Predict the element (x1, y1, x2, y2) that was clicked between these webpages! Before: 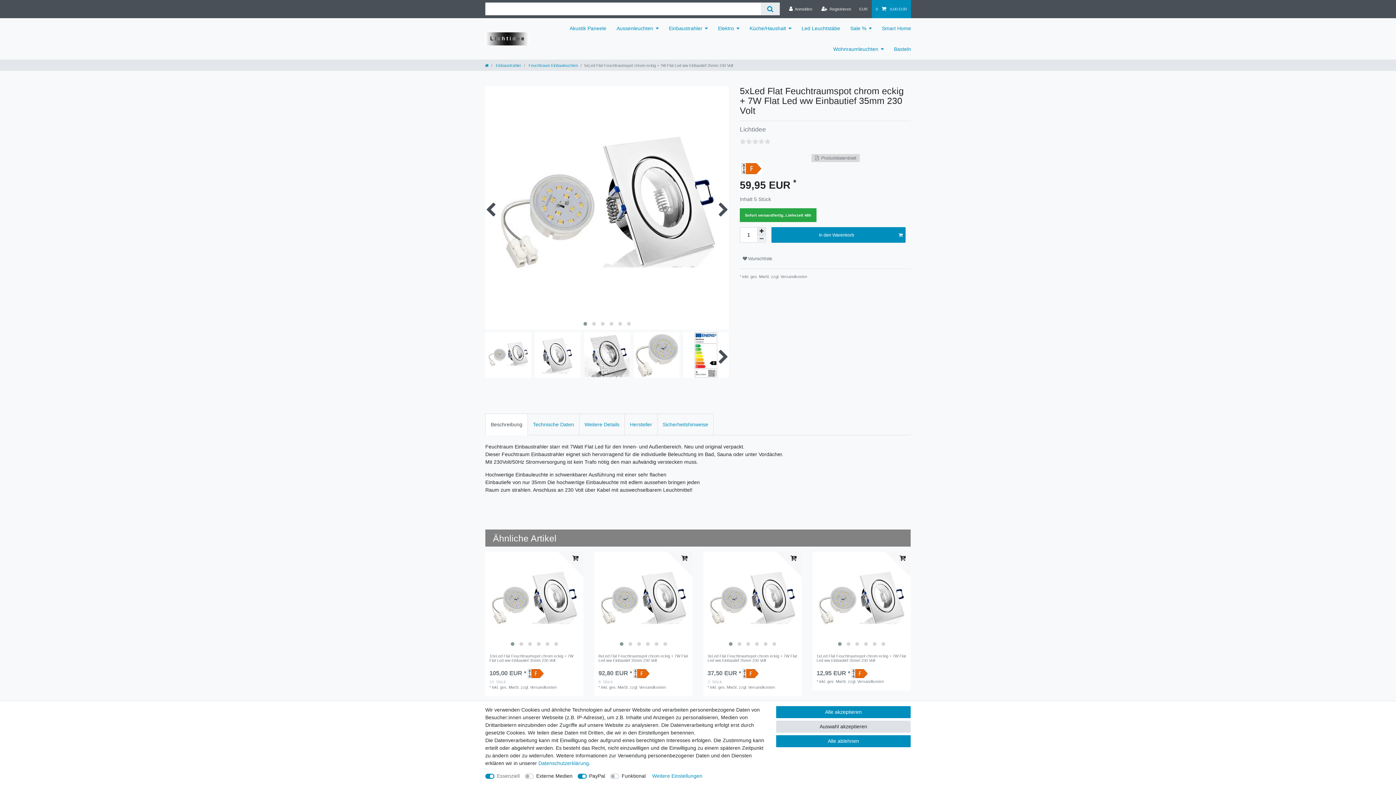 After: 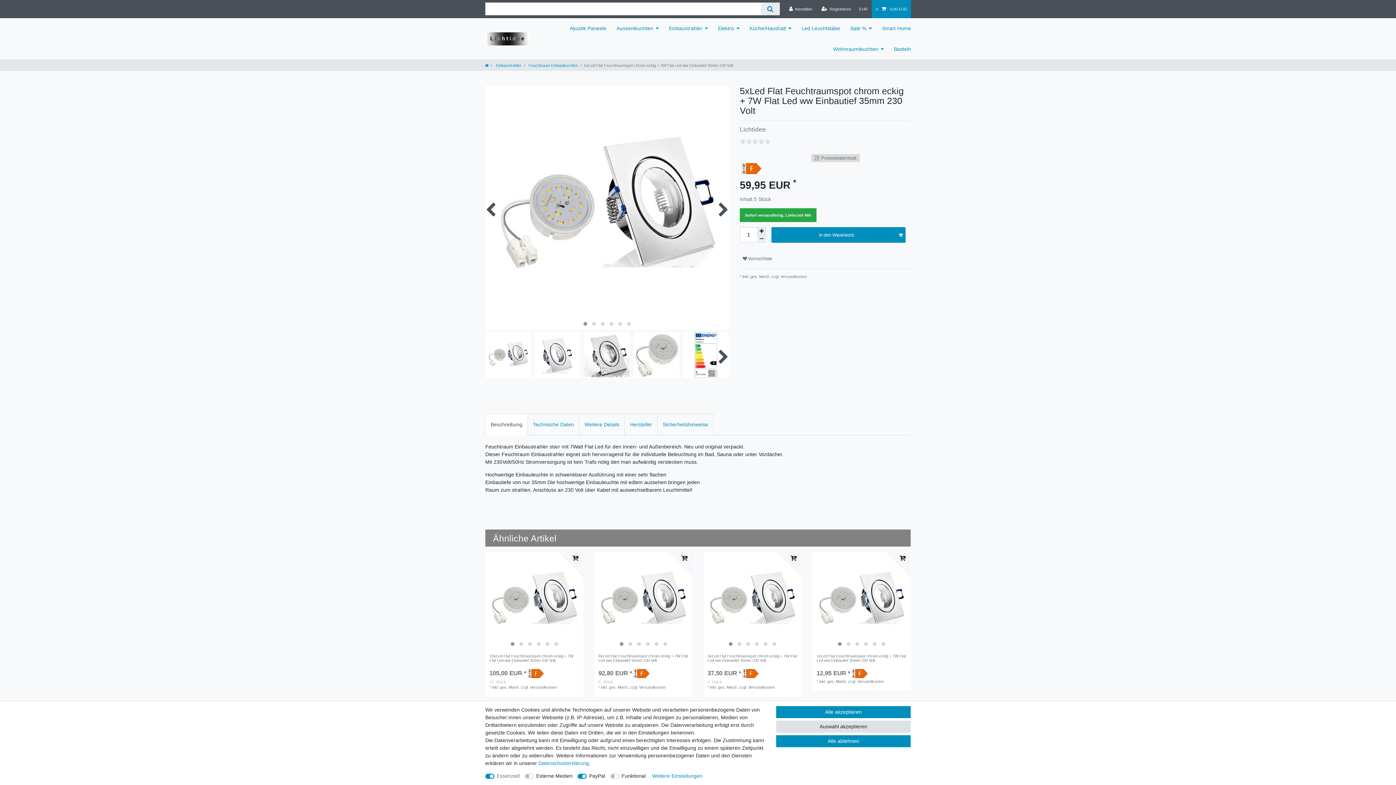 Action: bbox: (779, 274, 807, 279) label:  Versandkosten